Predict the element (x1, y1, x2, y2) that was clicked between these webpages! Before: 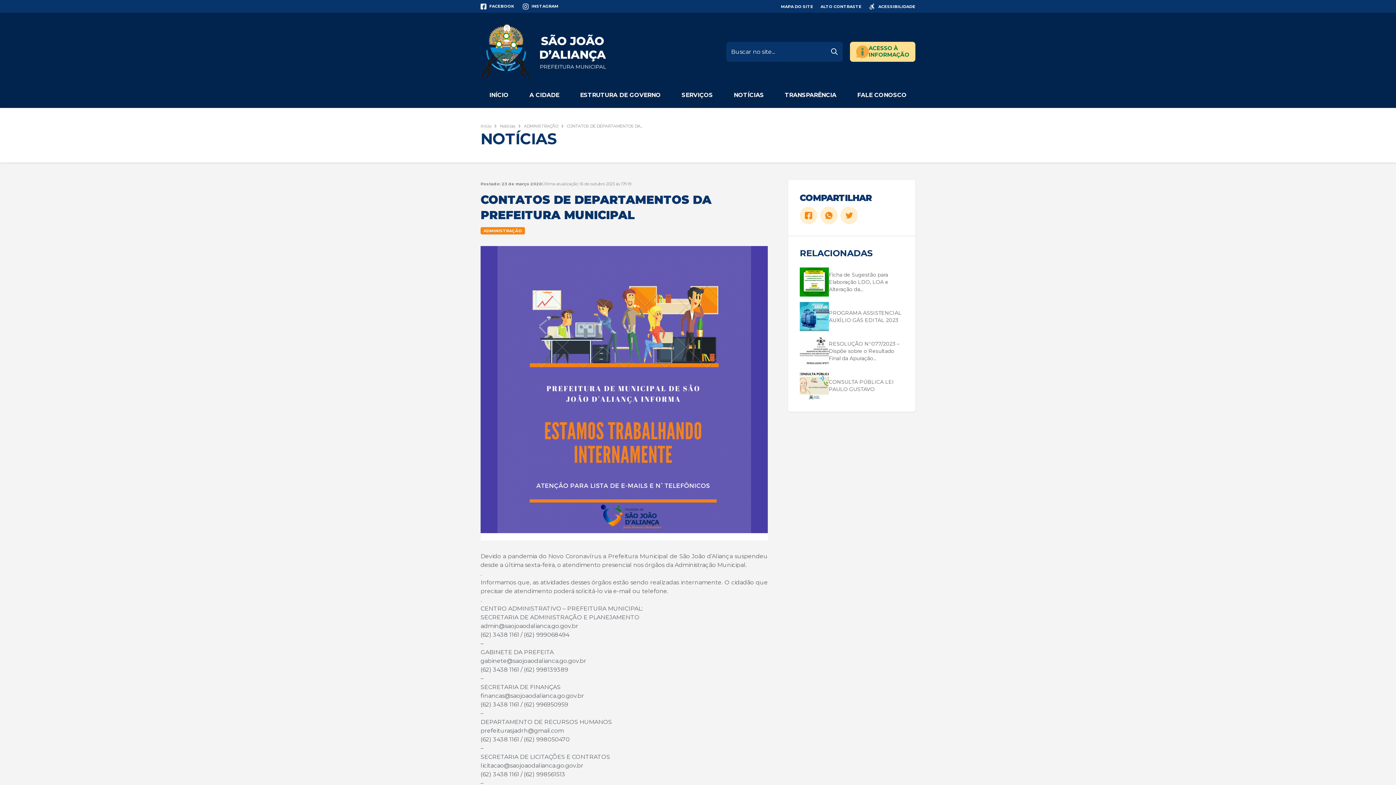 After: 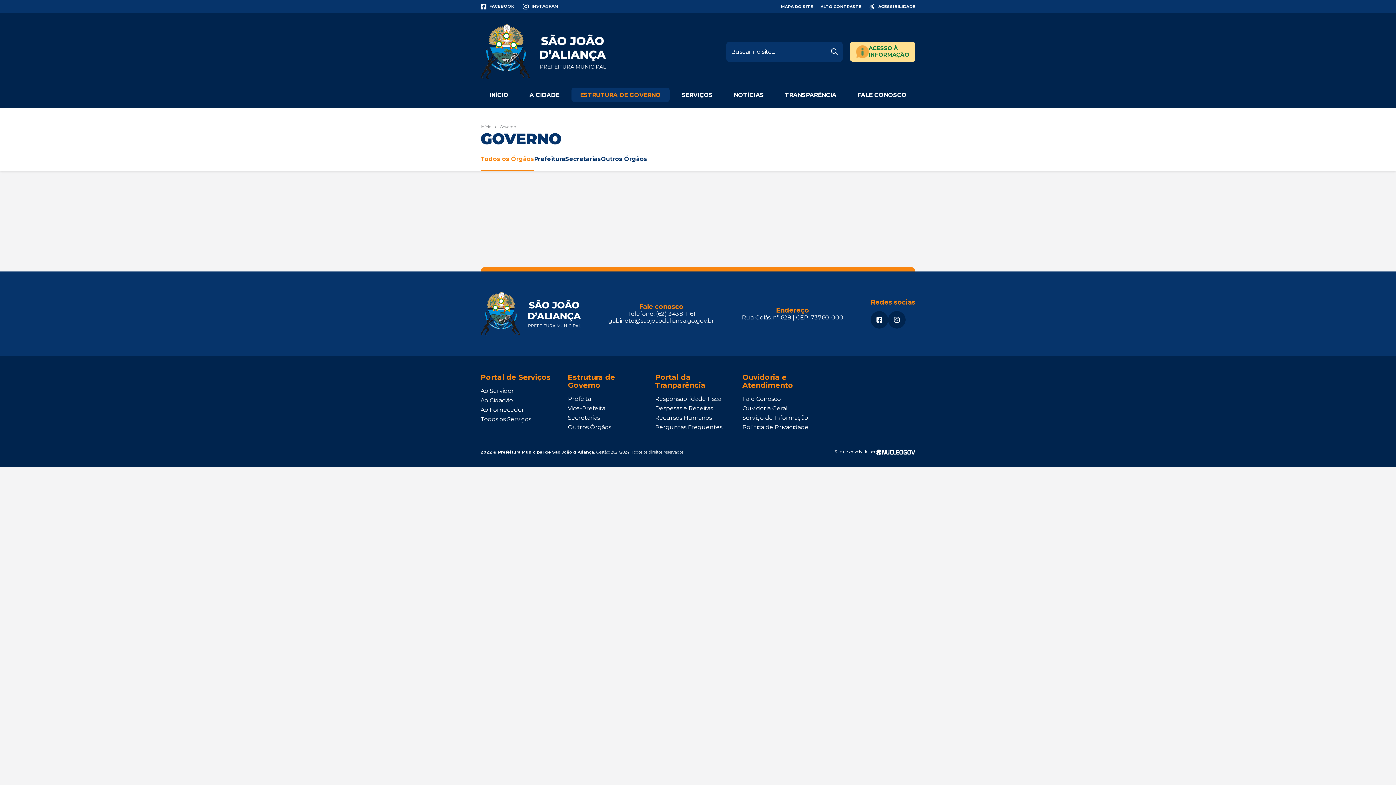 Action: label: ESTRUTURA DE GOVERNO bbox: (580, 87, 660, 102)